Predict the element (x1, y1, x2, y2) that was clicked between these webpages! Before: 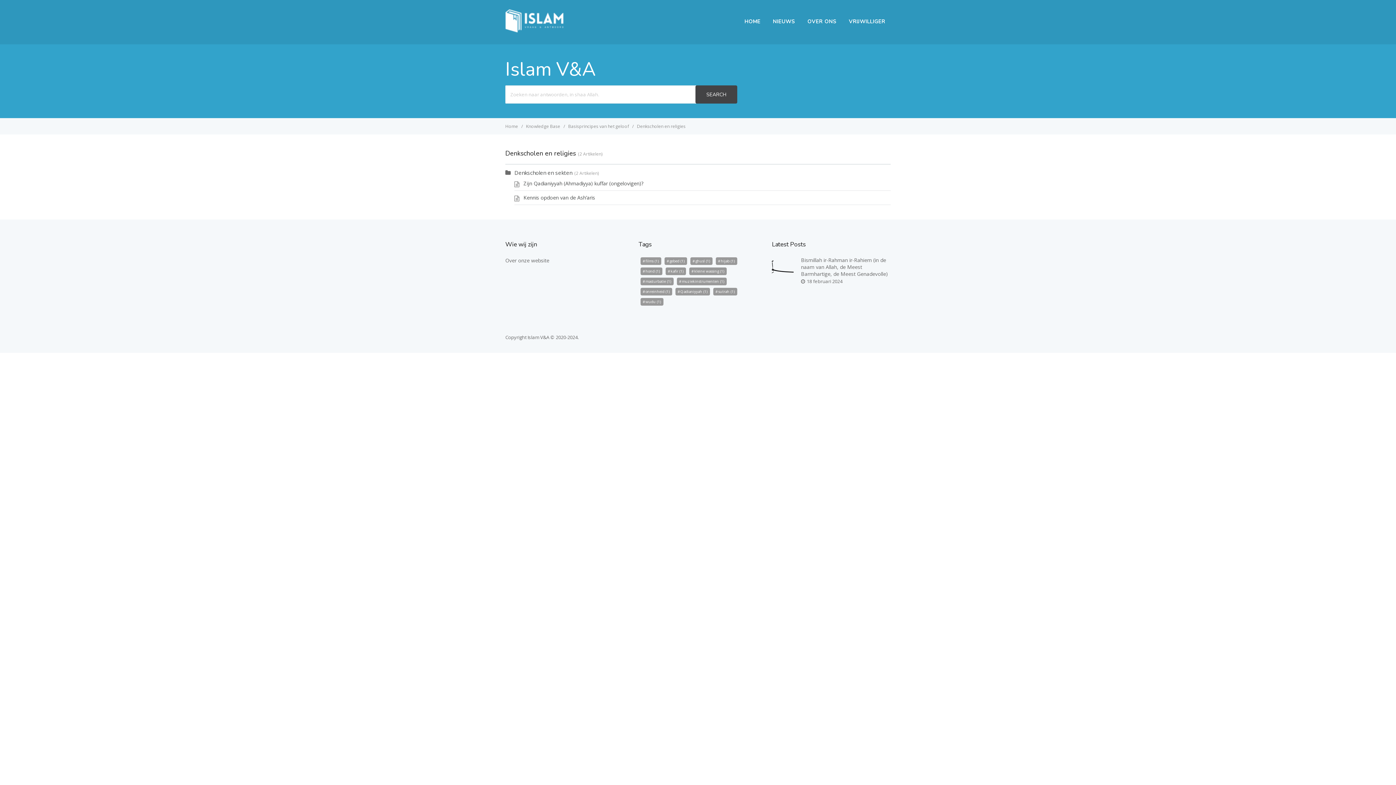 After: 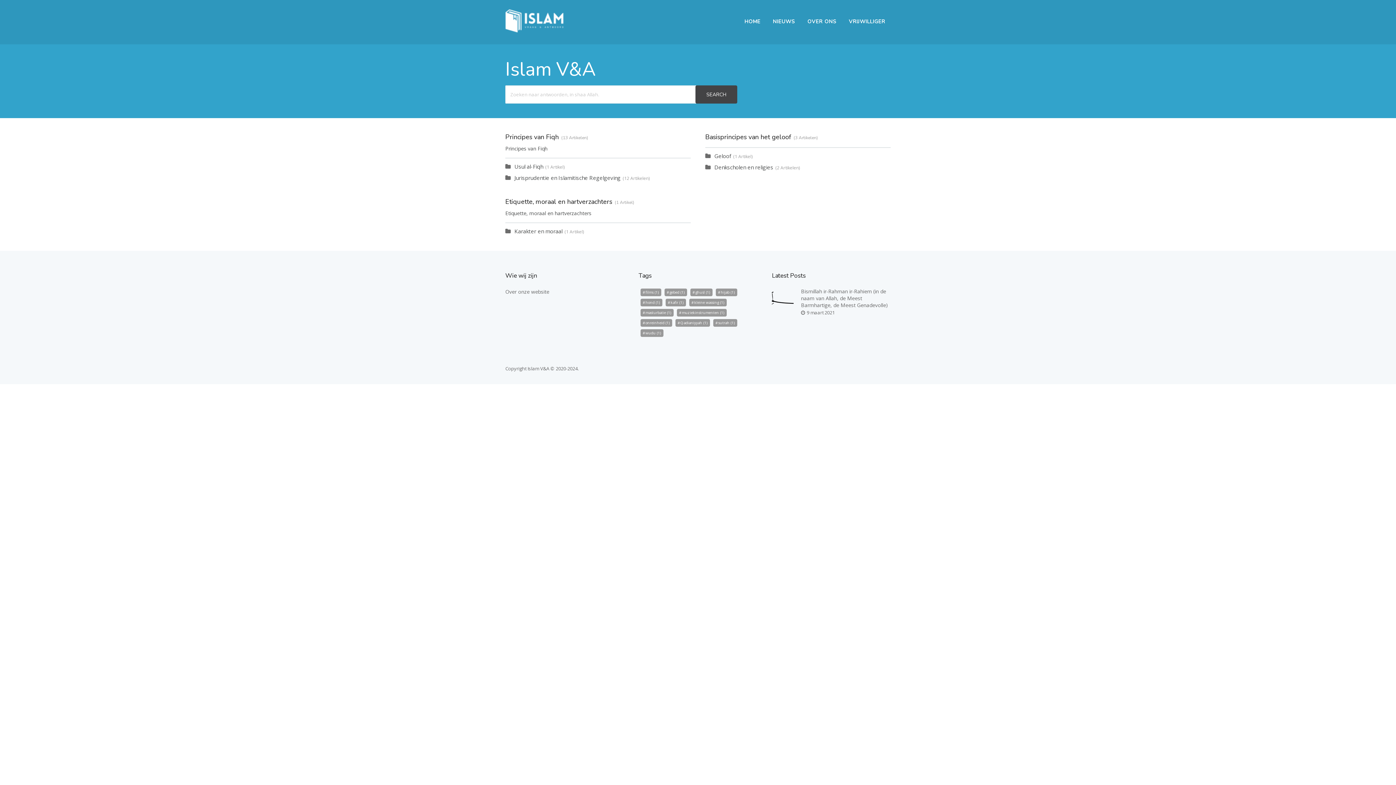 Action: label: Knowledge Base  bbox: (526, 123, 561, 129)